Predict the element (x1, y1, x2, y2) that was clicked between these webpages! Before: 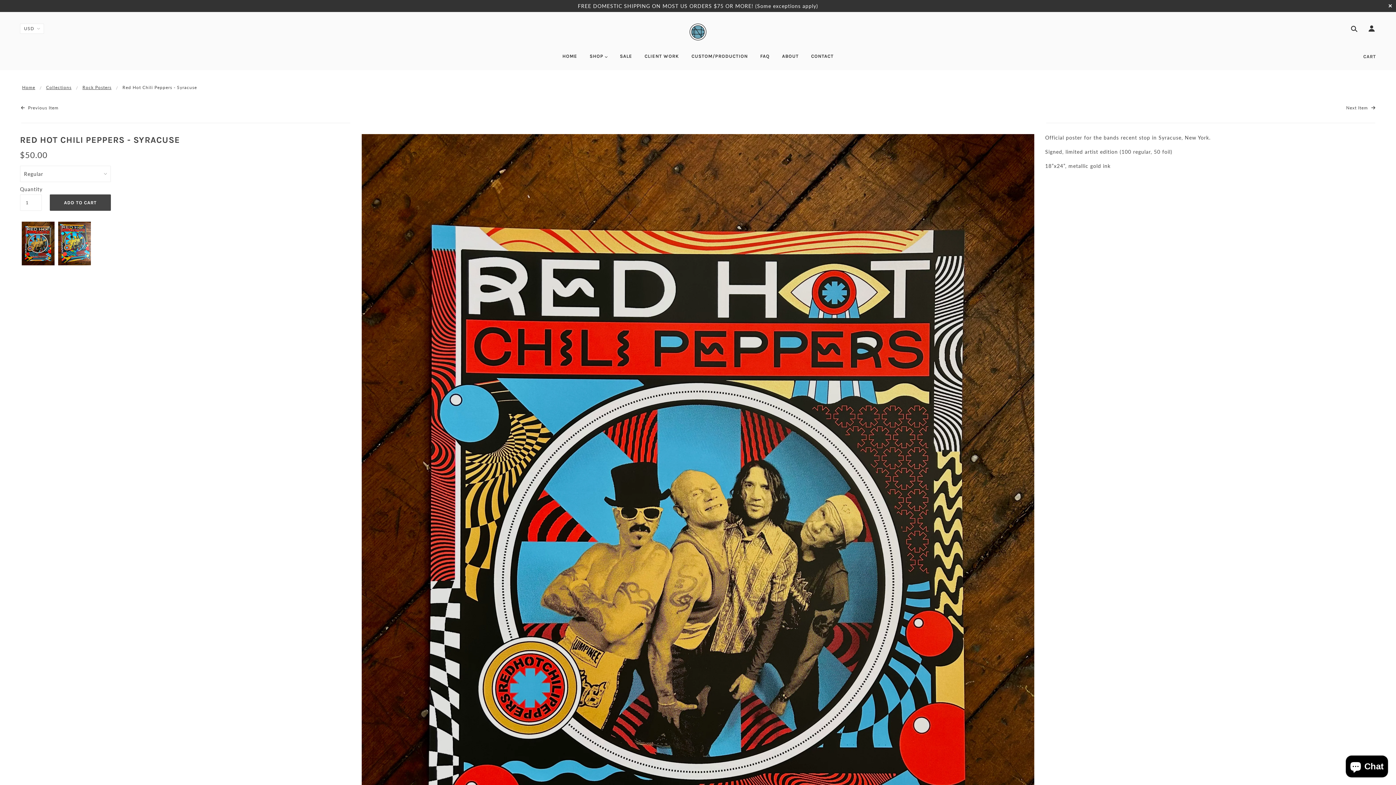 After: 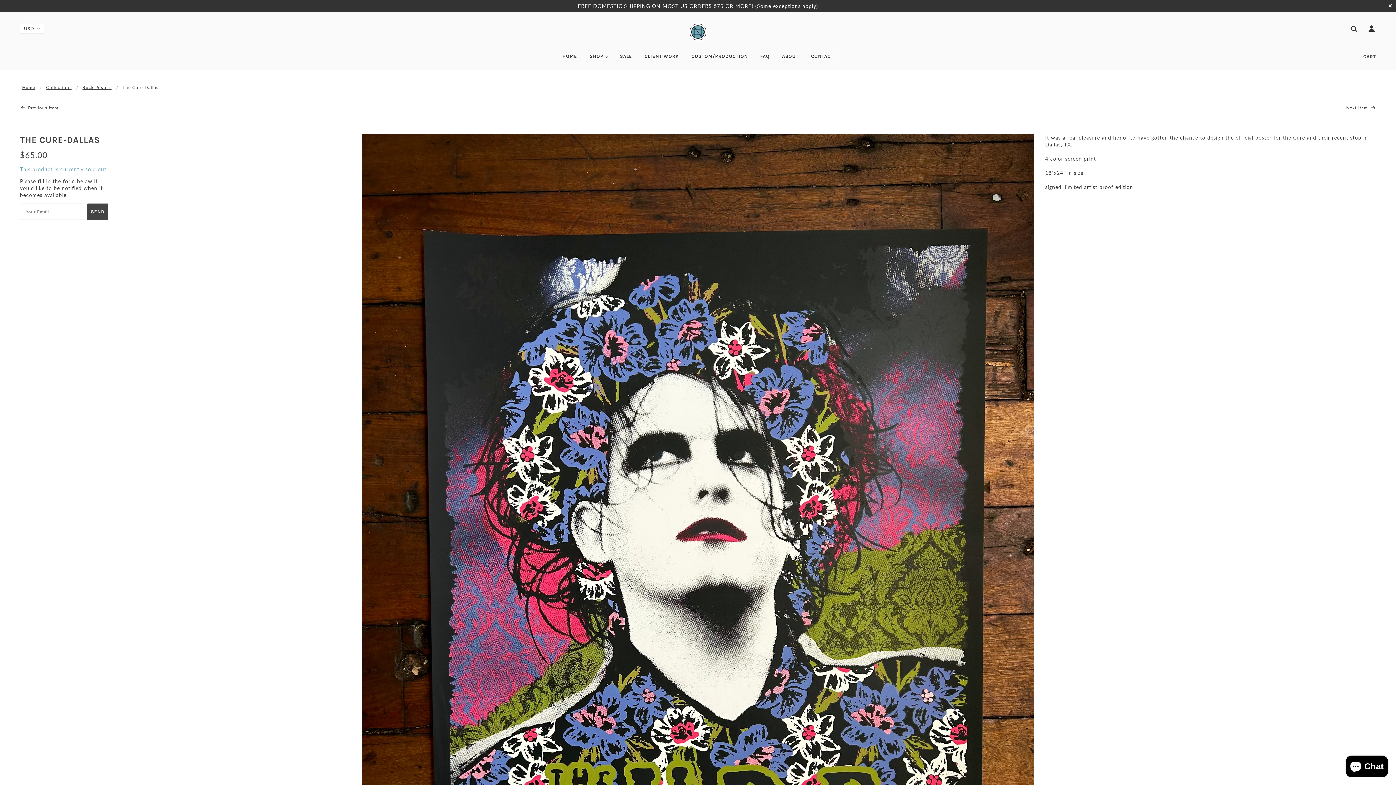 Action: bbox: (20, 105, 58, 111) label:  Previous Item